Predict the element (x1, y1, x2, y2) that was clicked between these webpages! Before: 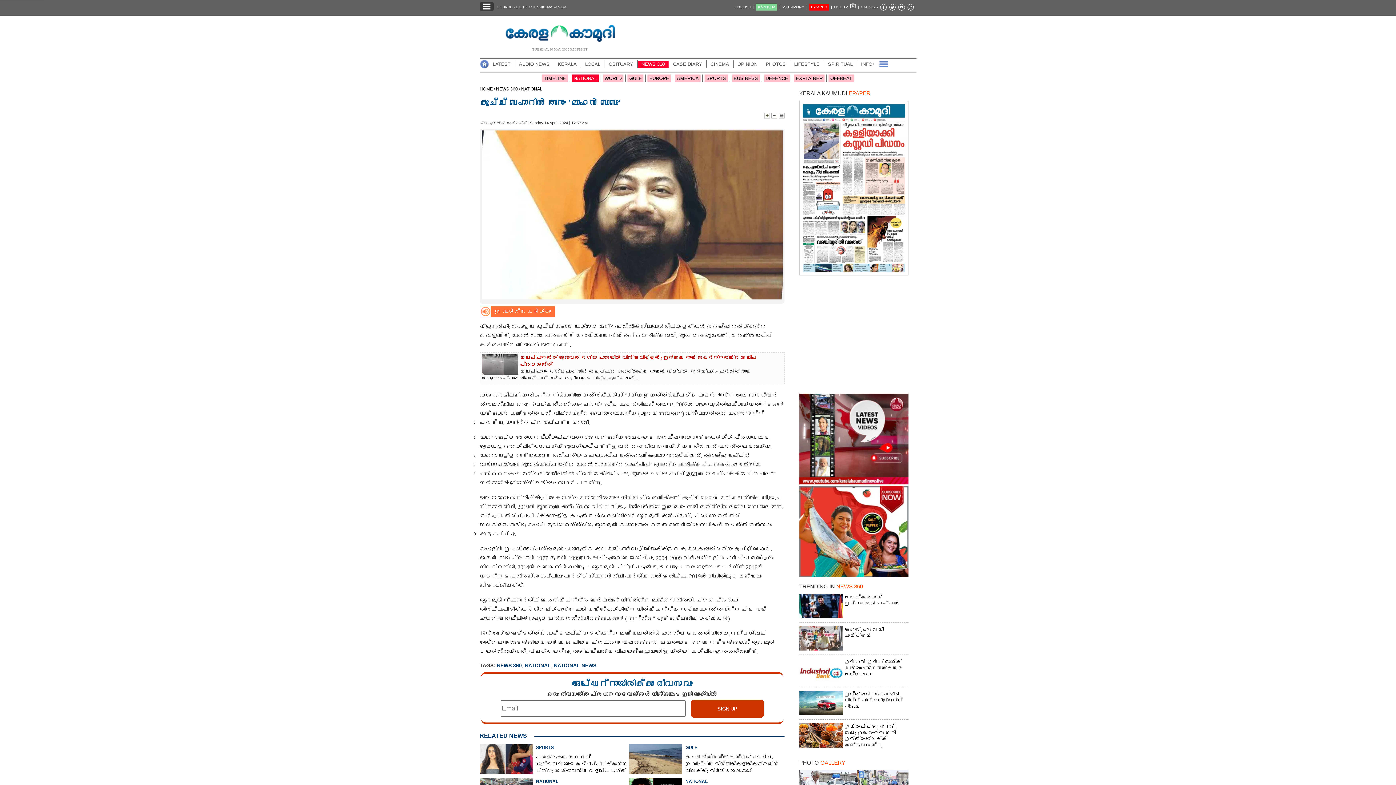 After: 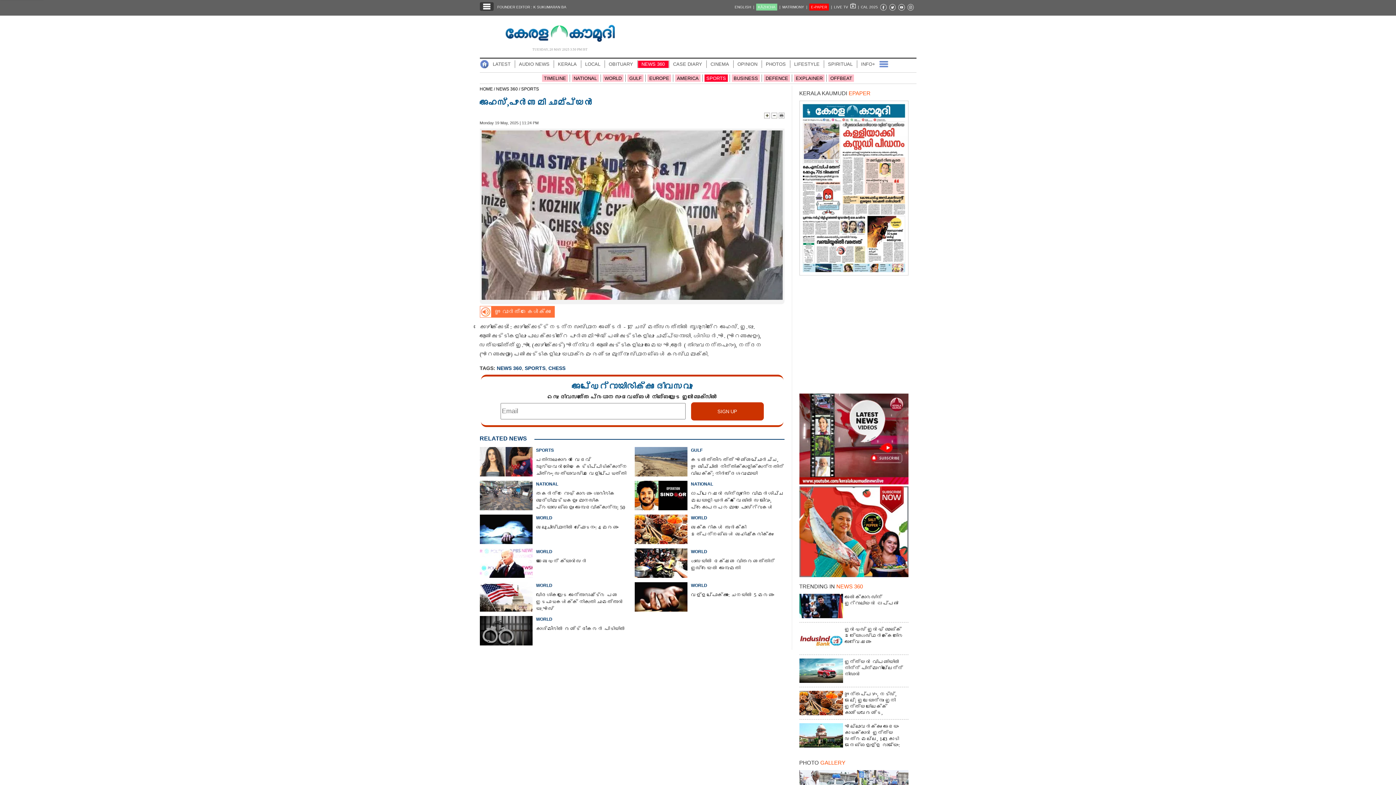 Action: bbox: (799, 626, 908, 651) label: അഹസ്,പൗർണമി ചാമ്പ്യൻ